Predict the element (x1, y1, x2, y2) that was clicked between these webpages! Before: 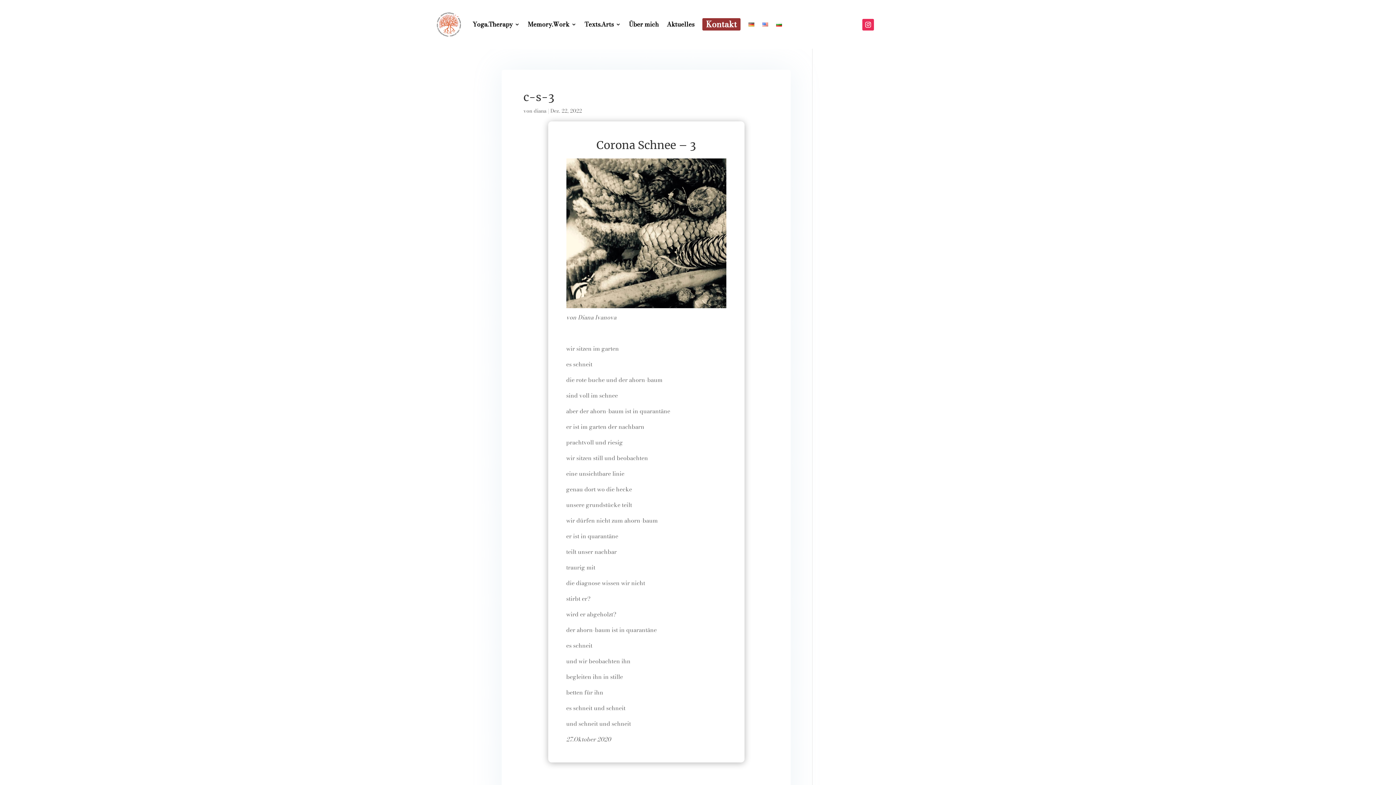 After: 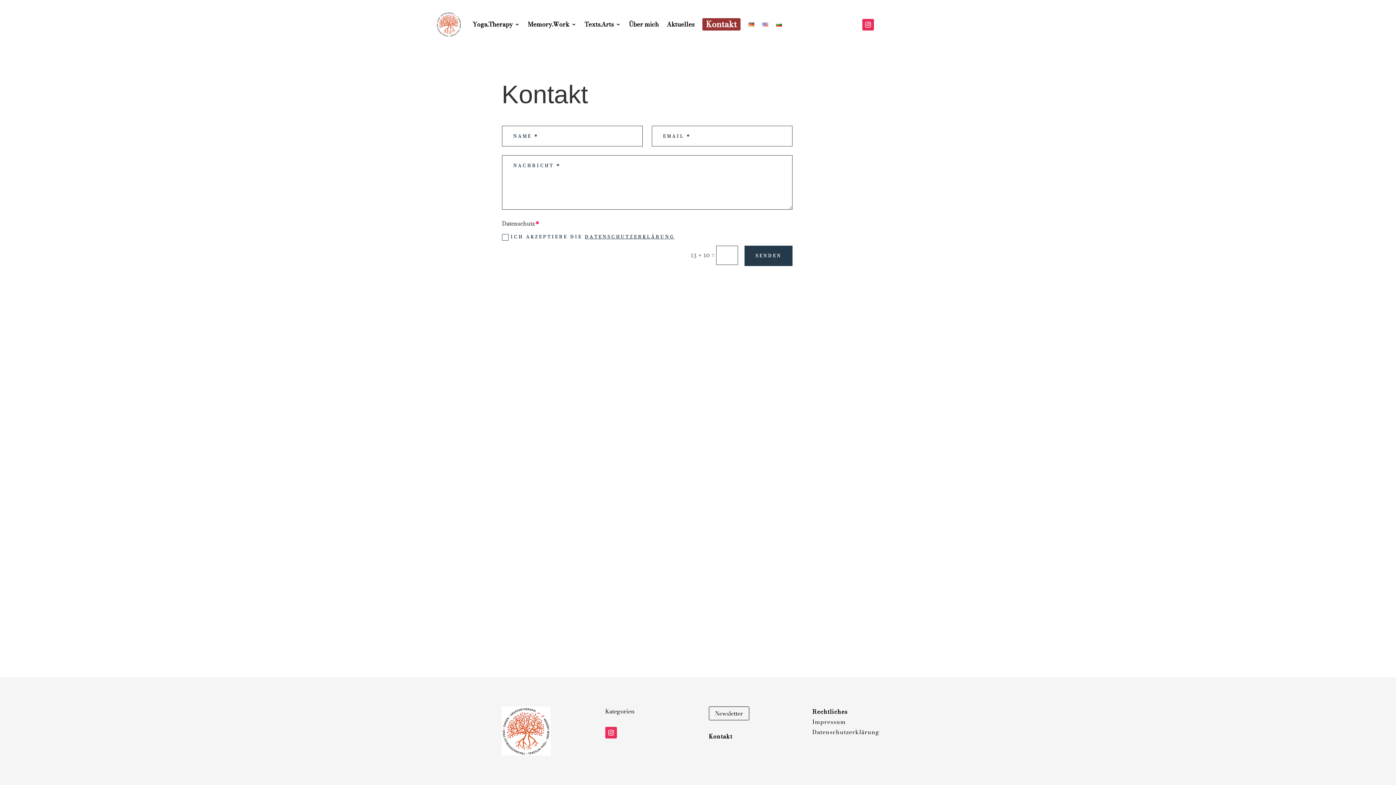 Action: bbox: (705, 9, 737, 38) label: Kontakt